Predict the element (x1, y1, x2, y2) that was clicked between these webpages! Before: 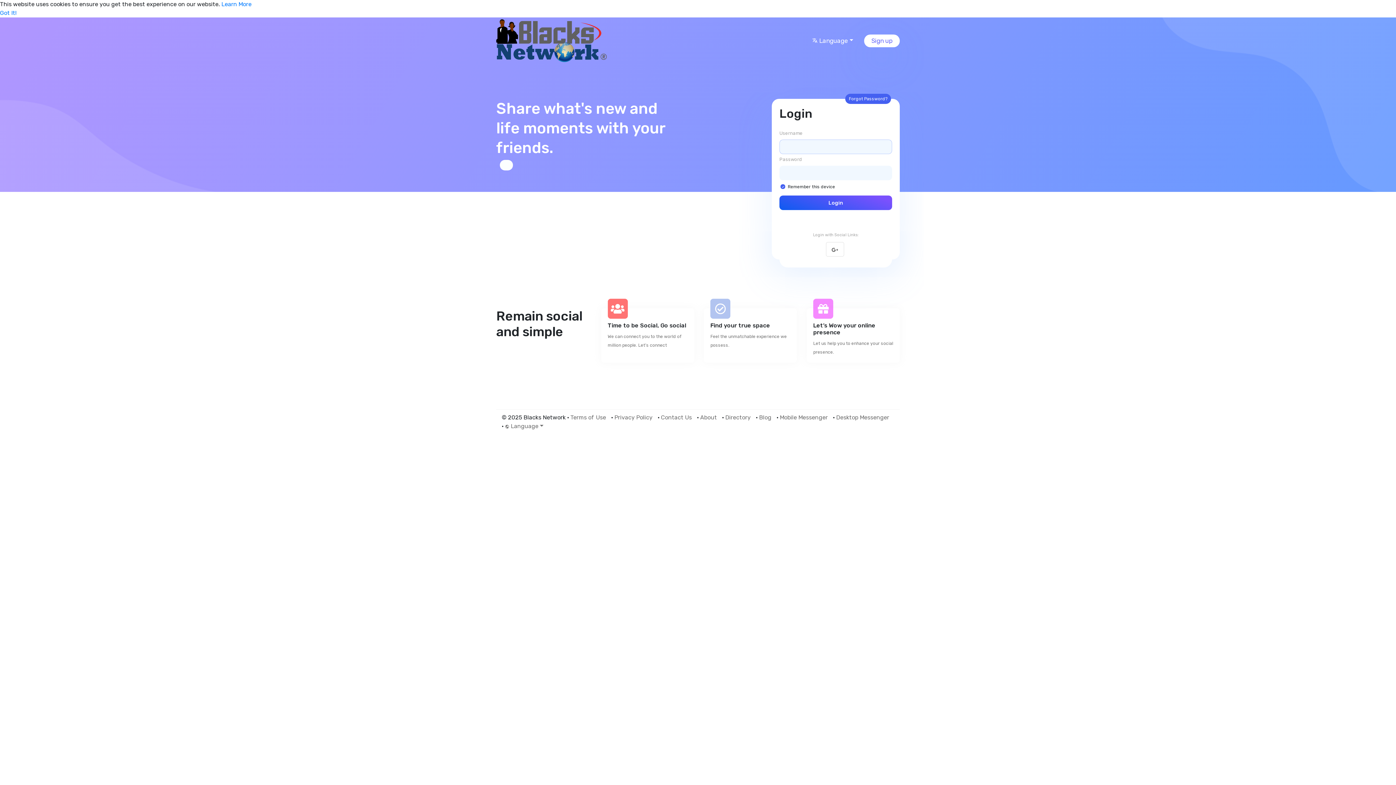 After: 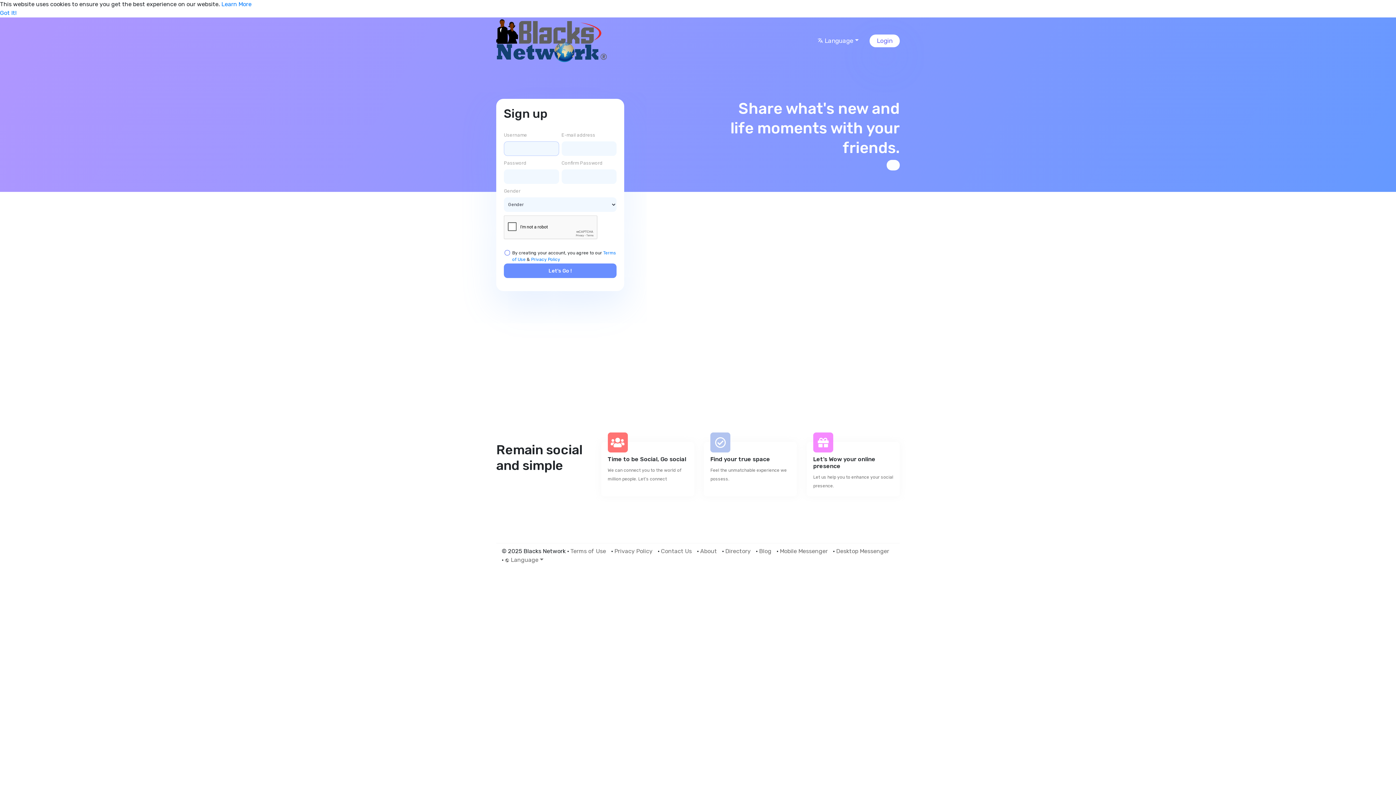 Action: bbox: (500, 160, 513, 170)